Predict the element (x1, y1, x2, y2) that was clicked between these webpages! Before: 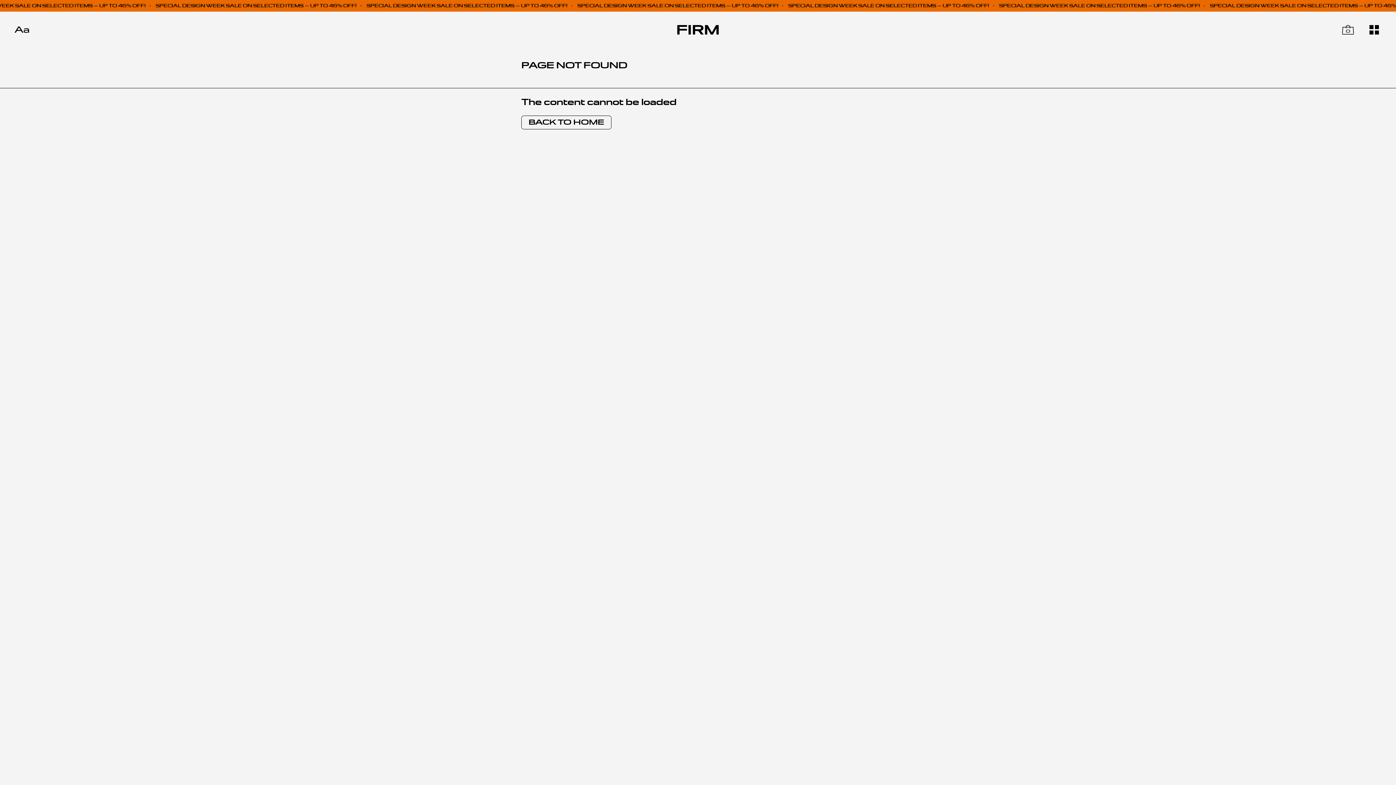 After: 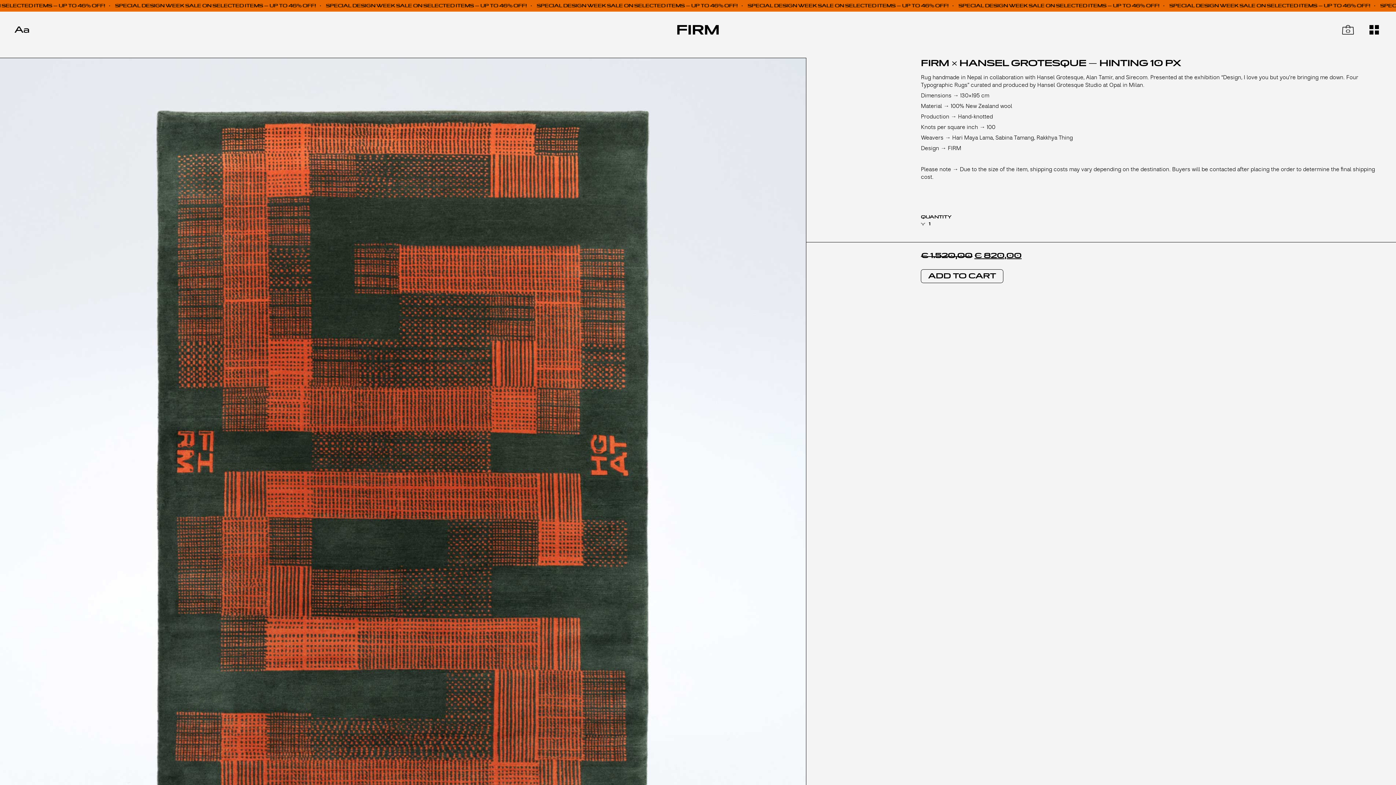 Action: bbox: (0, 2, 1686, 9) label: SPECIAL DESIGN WEEK SALE ON SELECTED ITEMS – UP TO 46% OFF! SPECIAL DESIGN WEEK SALE ON SELECTED ITEMS – UP TO 46% OFF! SPECIAL DESIGN WEEK SALE ON SELECTED ITEMS – UP TO 46% OFF! SPECIAL DESIGN WEEK SALE ON SELECTED ITEMS – UP TO 46% OFF! SPECIAL DESIGN WEEK SALE ON SELECTED ITEMS – UP TO 46% OFF! SPECIAL DESIGN WEEK SALE ON SELECTED ITEMS – UP TO 46% OFF! SPECIAL DESIGN WEEK SALE ON SELECTED ITEMS – UP TO 46% OFF! SPECIAL DESIGN WEEK SALE ON SELECTED ITEMS – UP TO 46% OFF!